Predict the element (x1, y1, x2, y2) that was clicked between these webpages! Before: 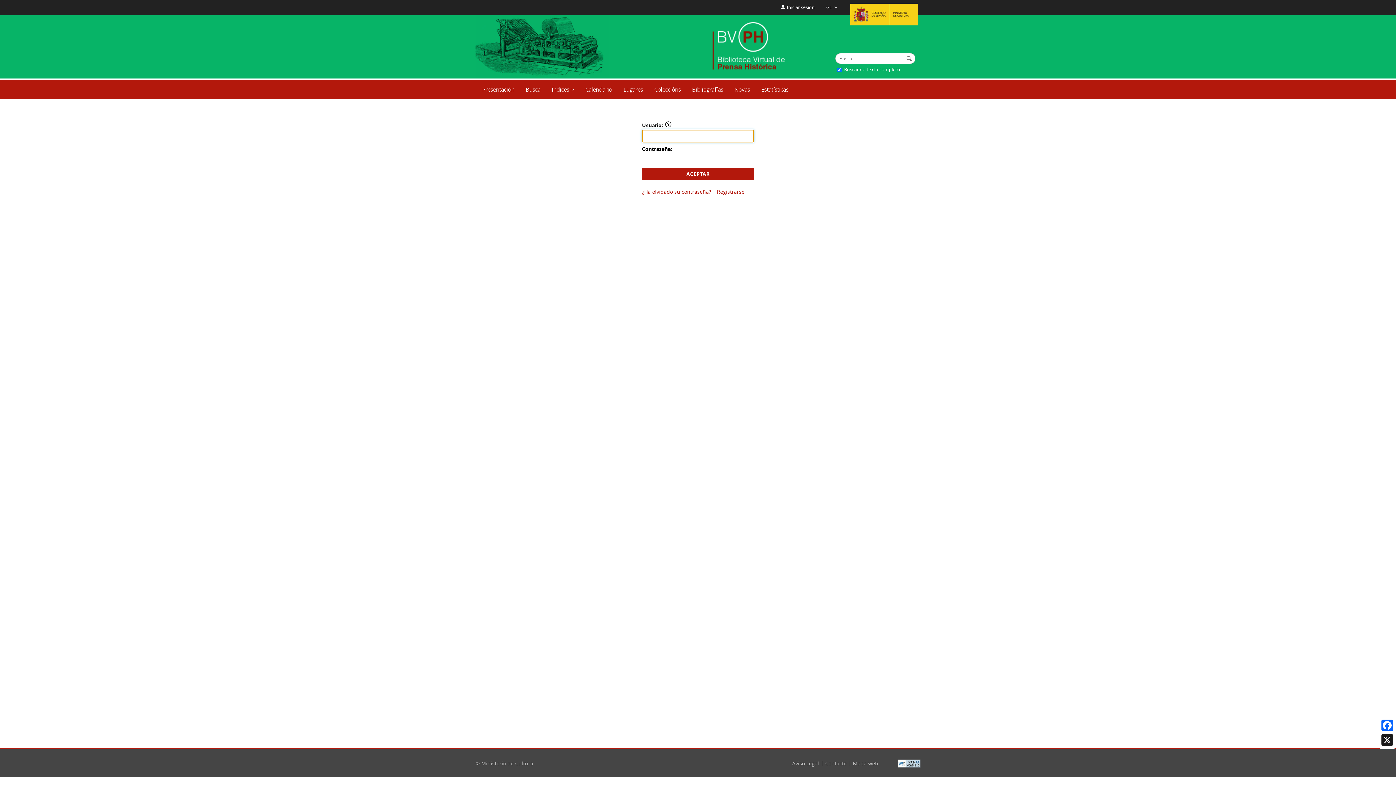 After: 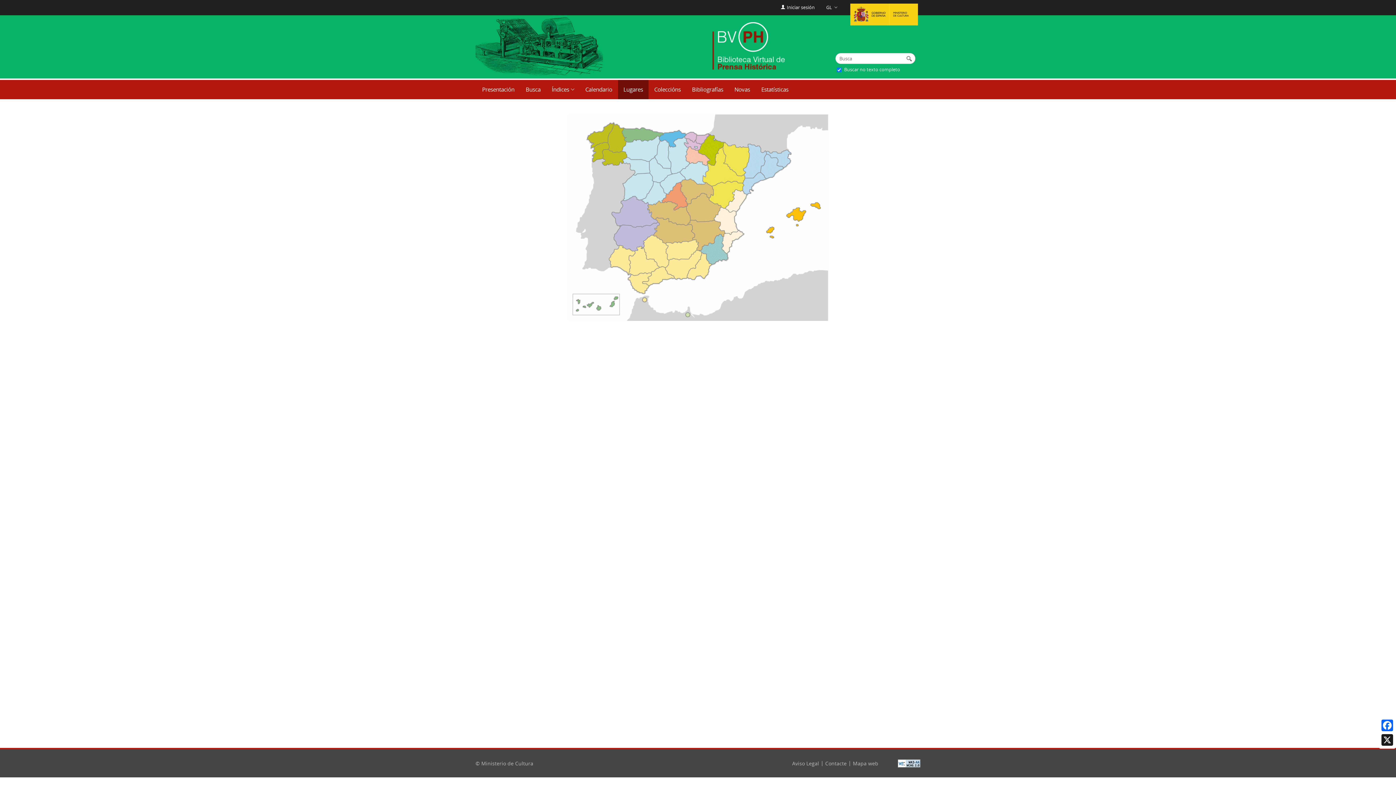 Action: bbox: (618, 80, 648, 99) label: Lugares